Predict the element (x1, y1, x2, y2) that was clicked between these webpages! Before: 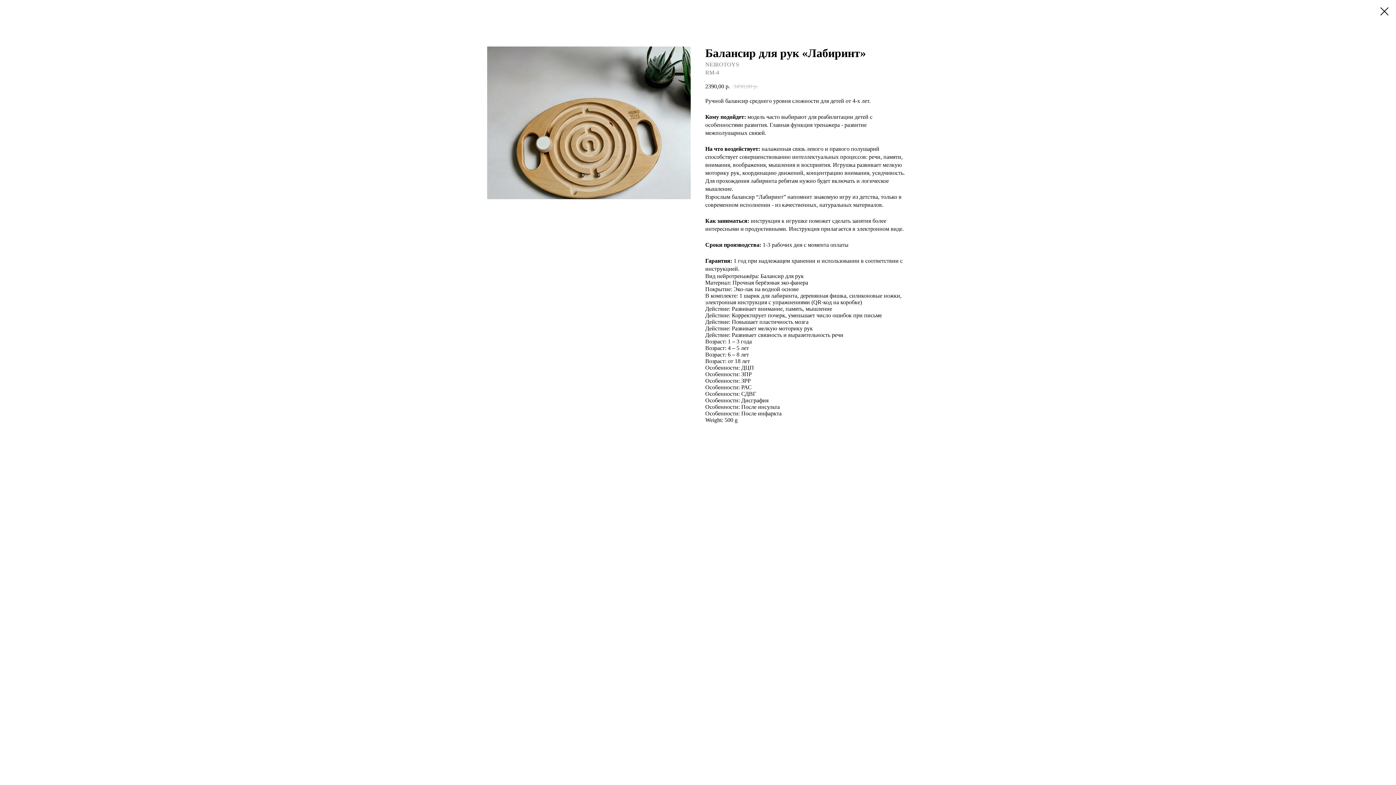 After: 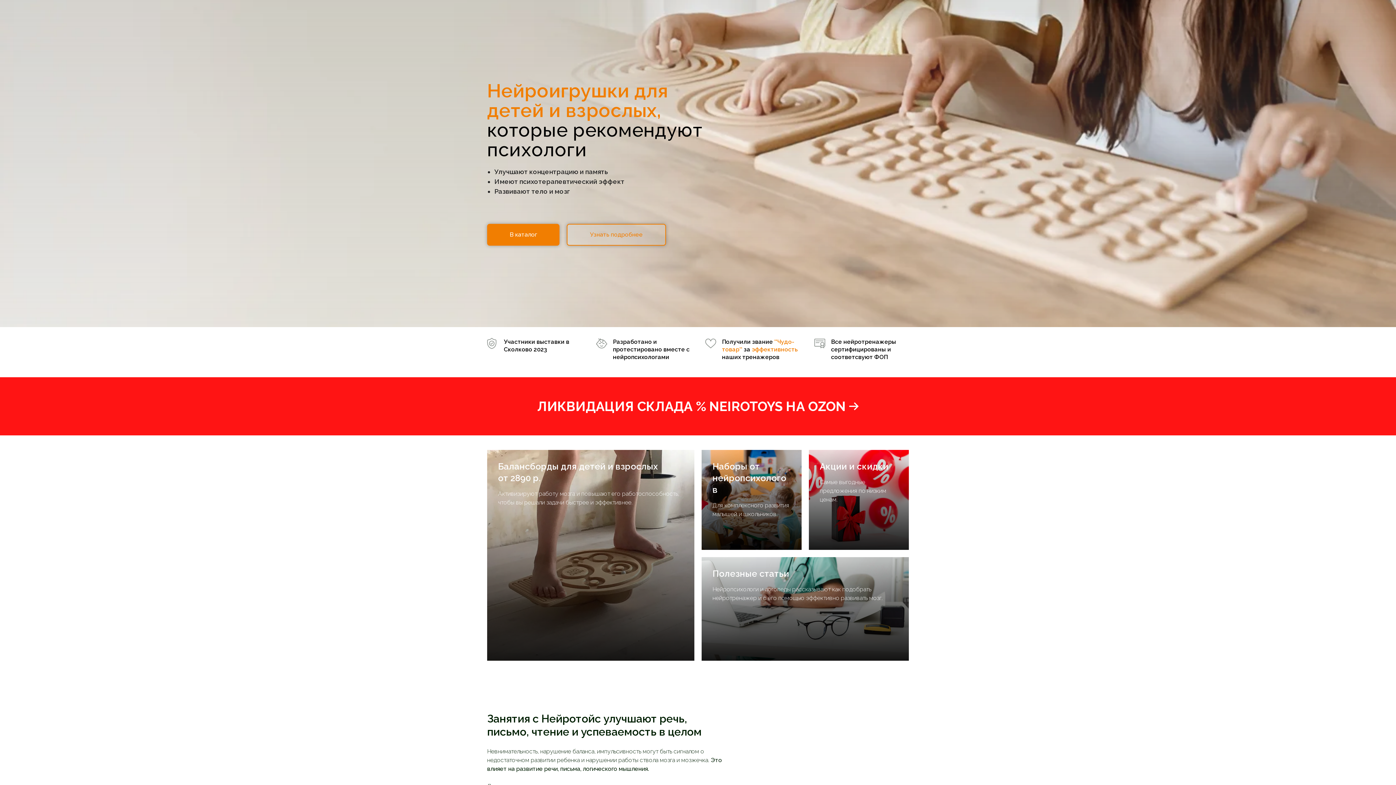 Action: bbox: (1380, 7, 1389, 15)